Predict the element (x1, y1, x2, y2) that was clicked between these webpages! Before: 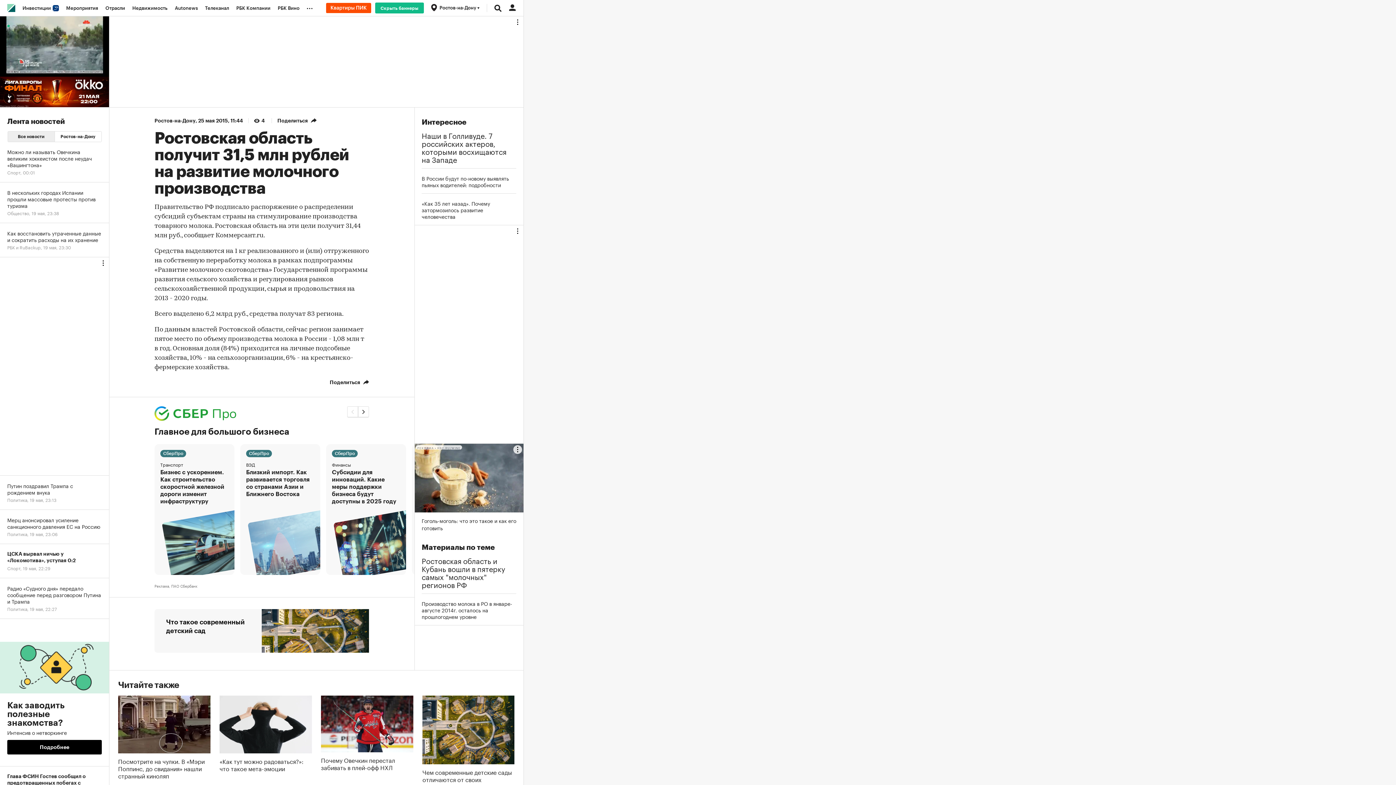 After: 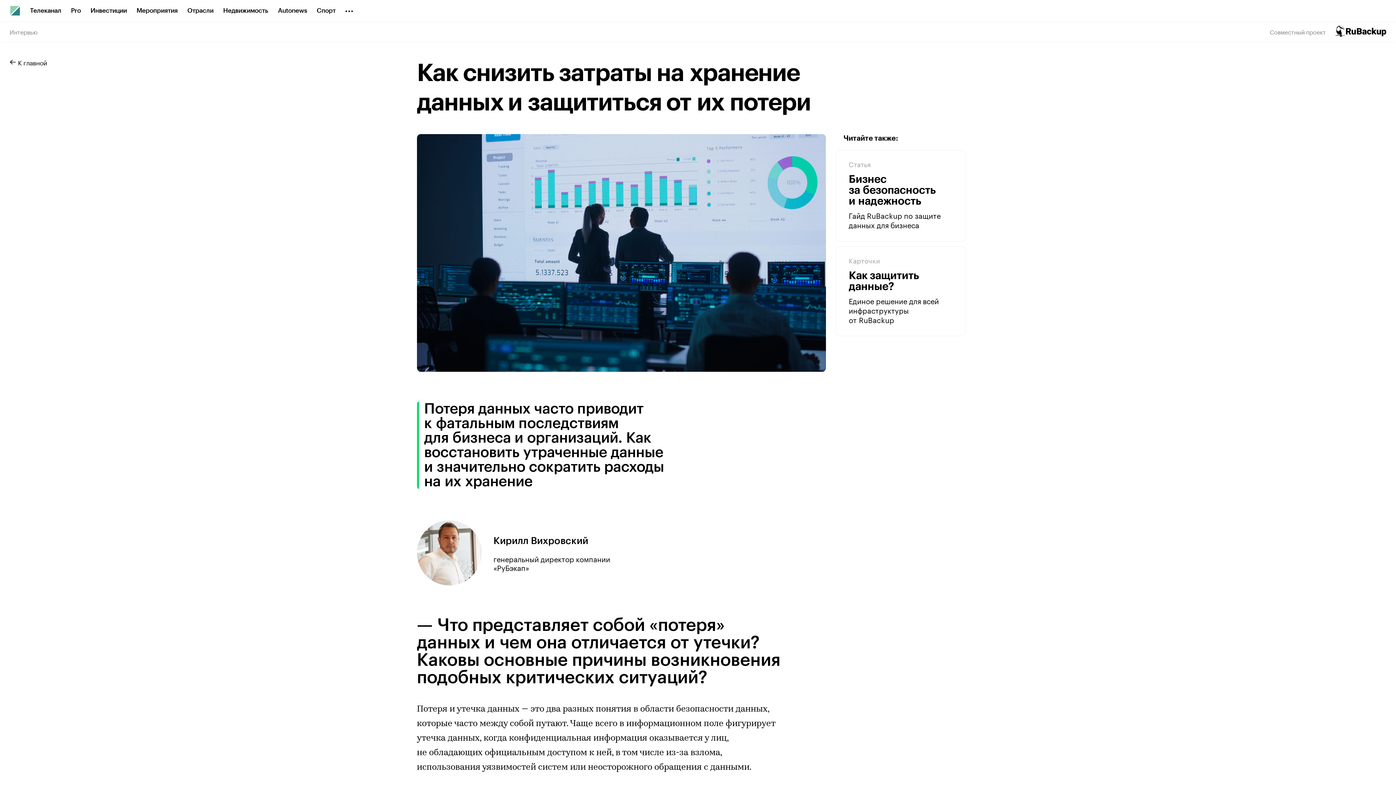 Action: label: Как восстановить утраченные данные и сократить расходы на их хранение
РБК и RuBackup, 19 мая, 23:30 bbox: (0, 223, 109, 257)